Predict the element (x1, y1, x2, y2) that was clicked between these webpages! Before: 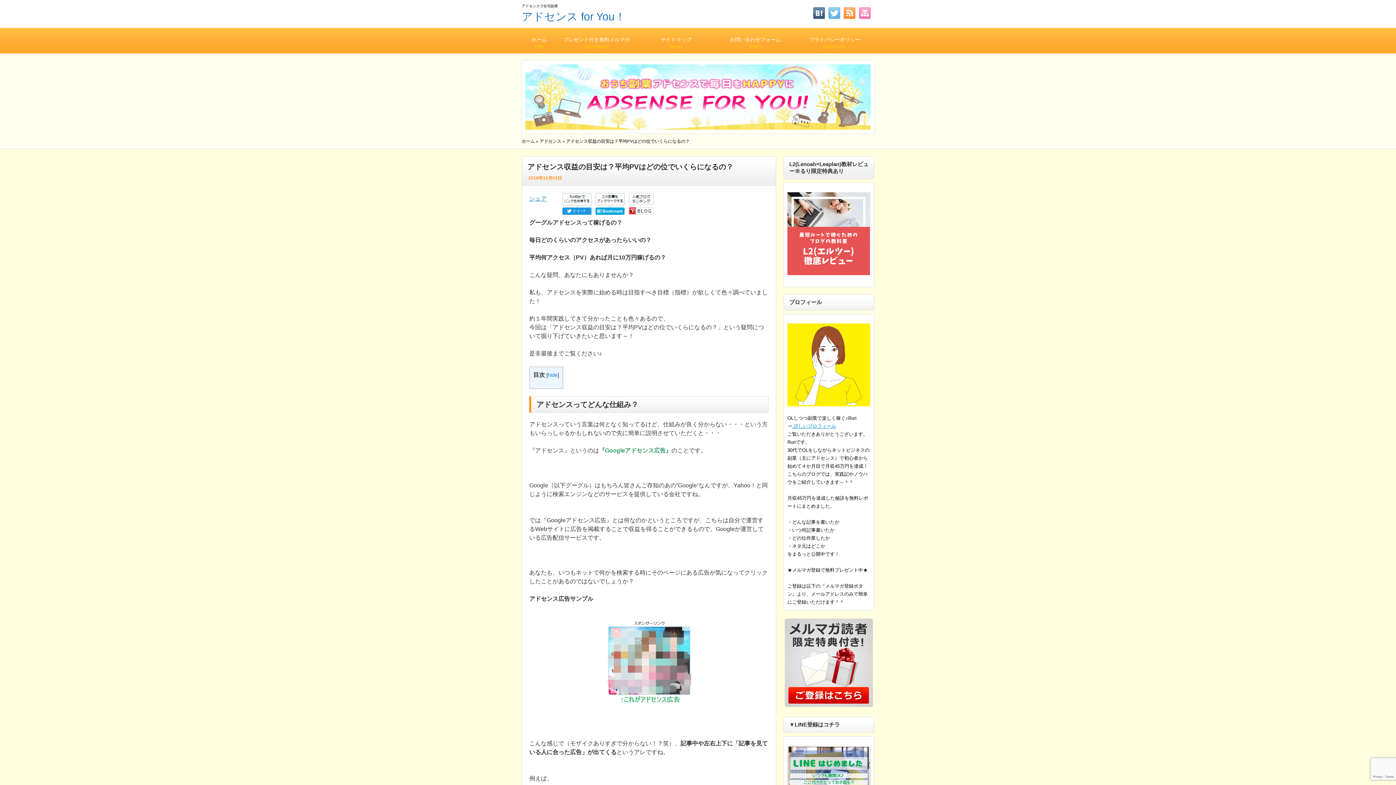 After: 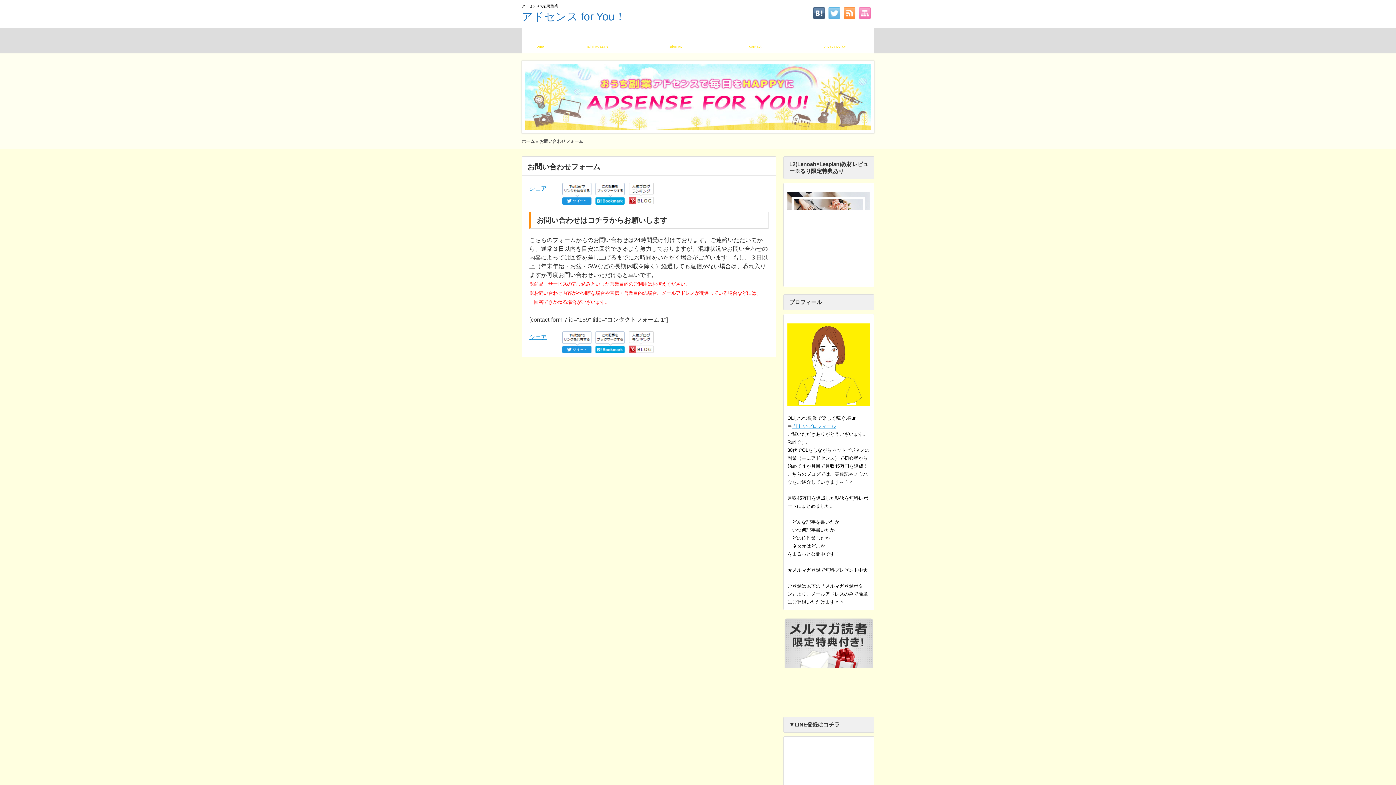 Action: bbox: (715, 28, 795, 53) label: お問い合わせフォーム
contact